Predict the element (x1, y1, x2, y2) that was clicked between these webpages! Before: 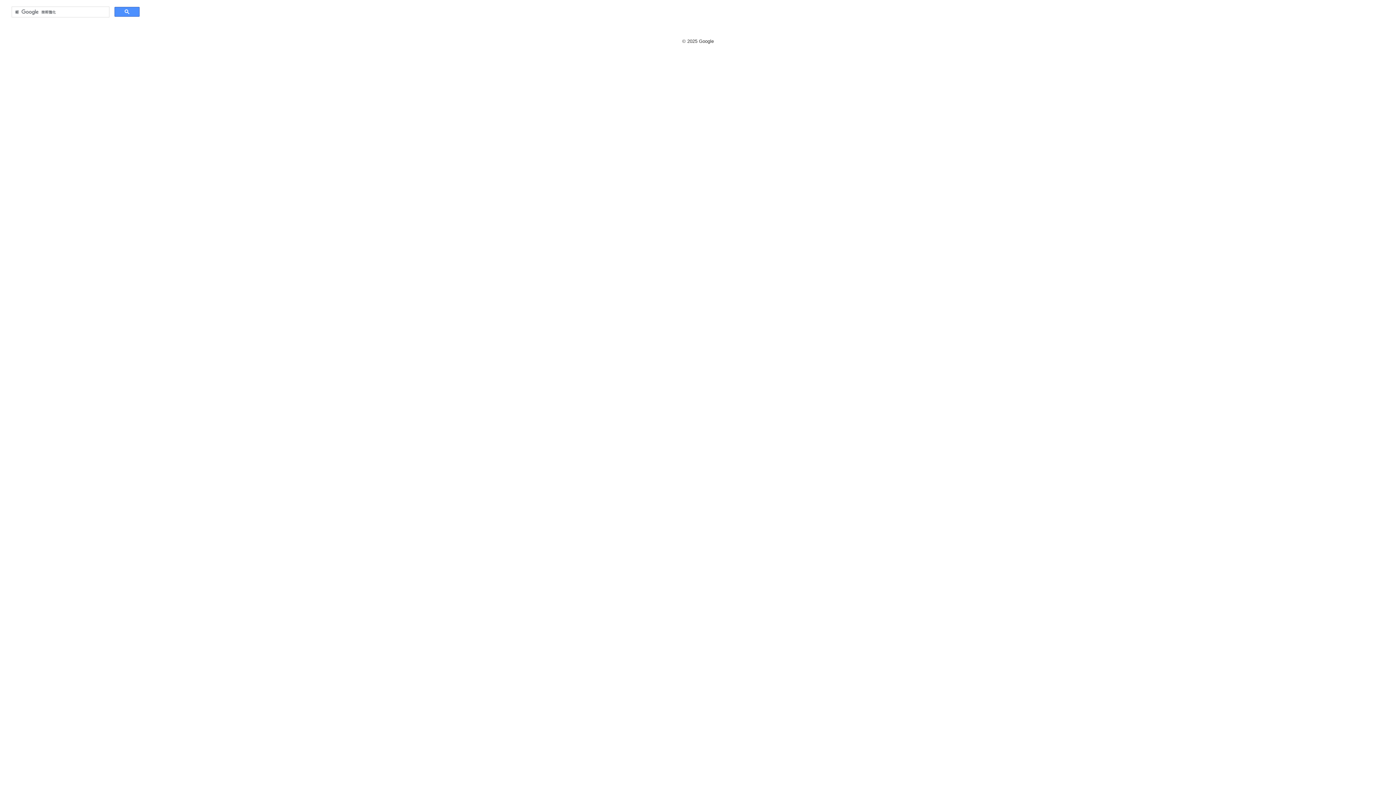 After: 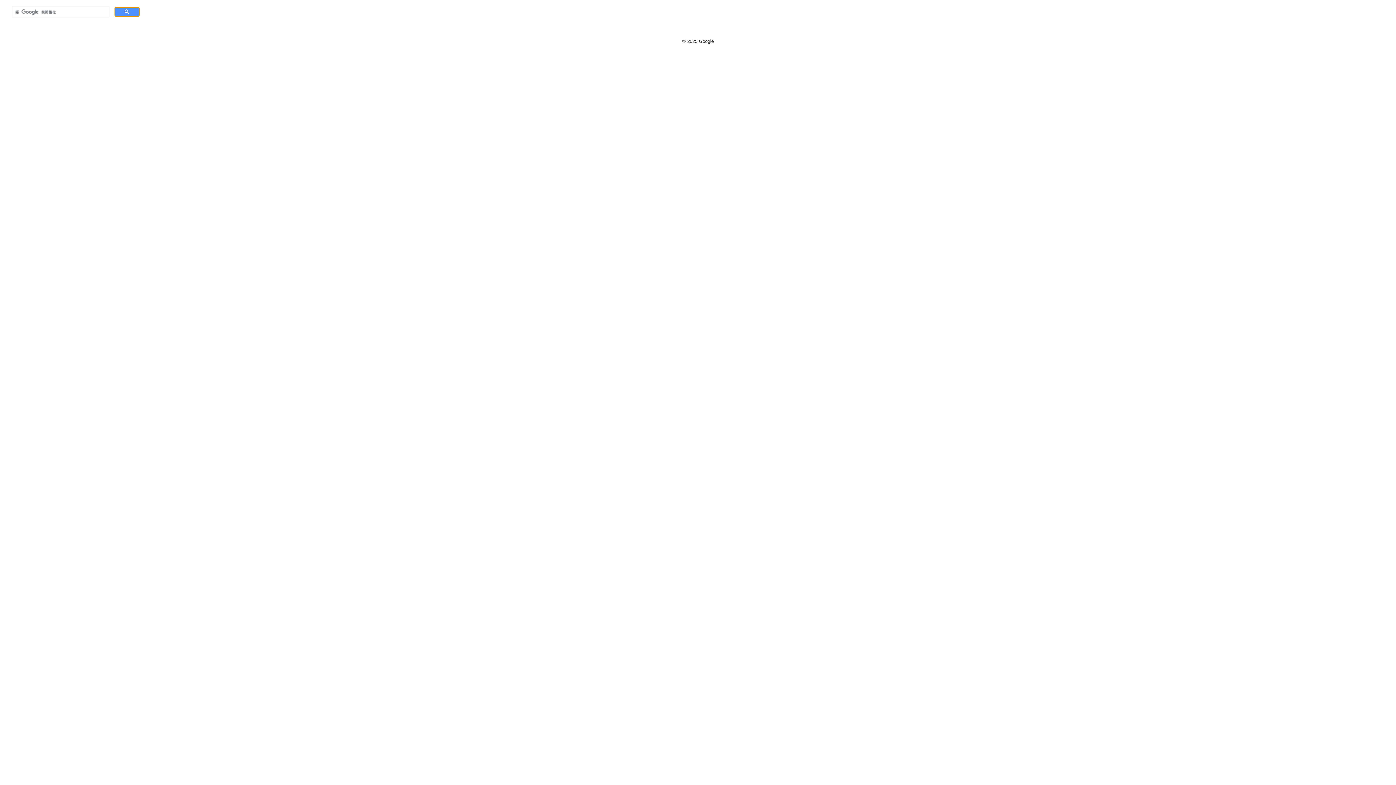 Action: bbox: (114, 6, 139, 16)